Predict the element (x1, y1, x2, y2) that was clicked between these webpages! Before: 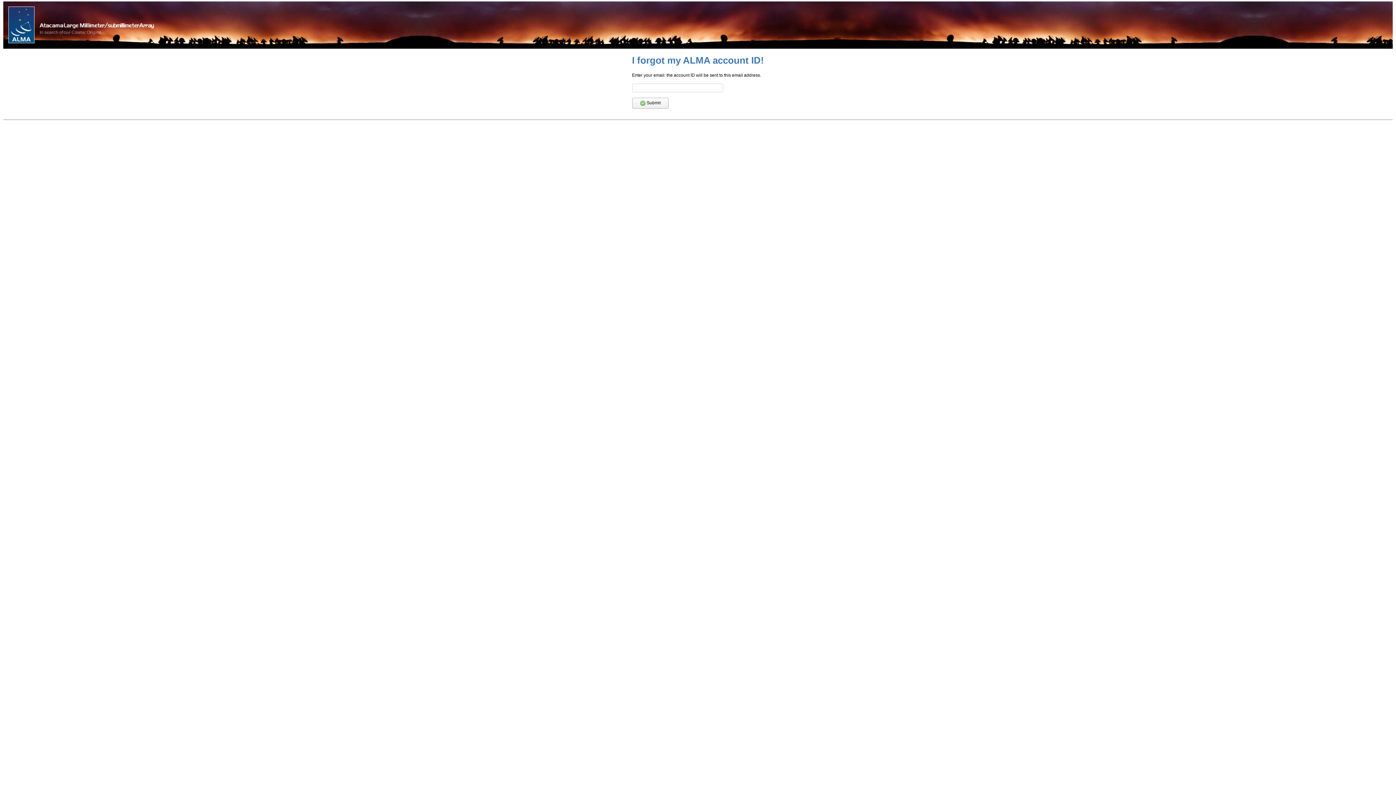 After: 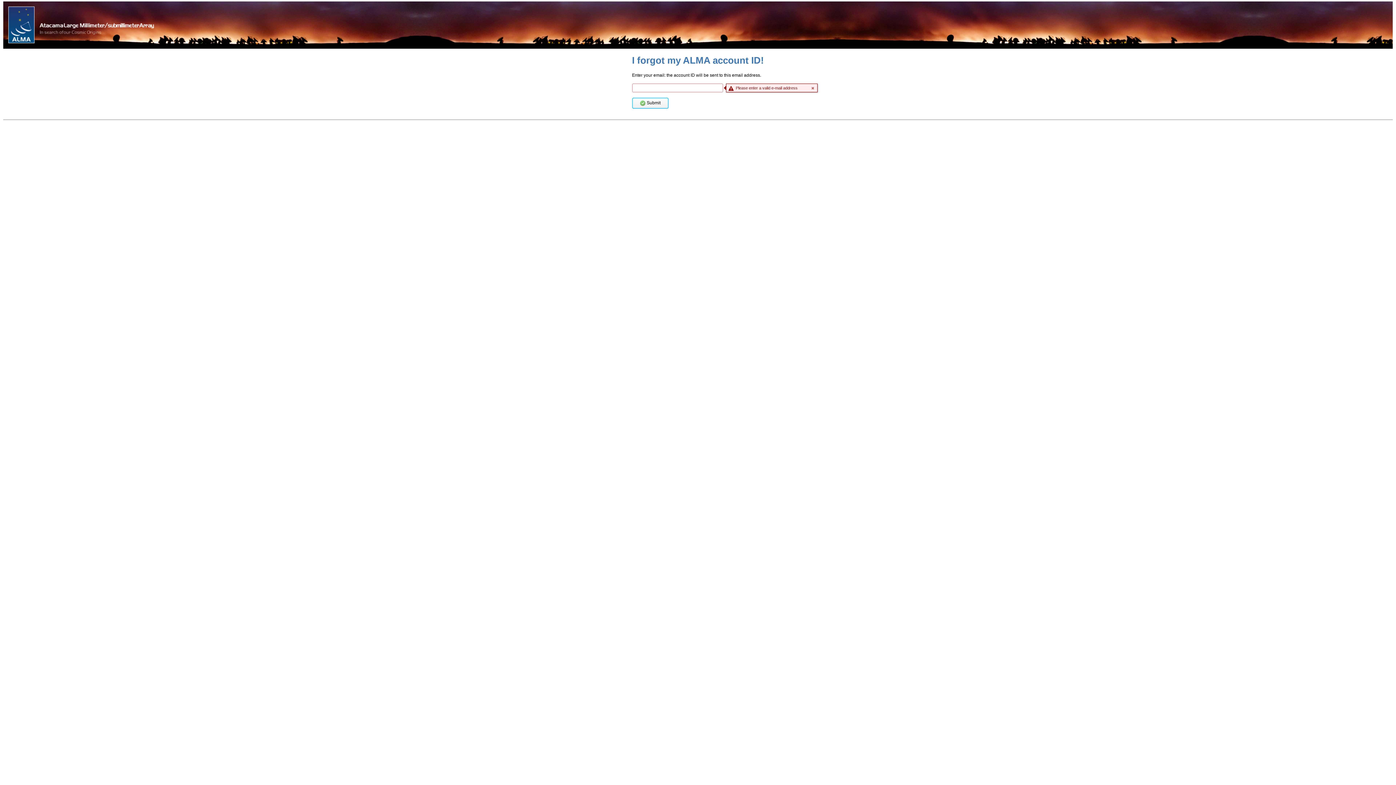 Action: bbox: (632, 97, 668, 108) label:  Submit